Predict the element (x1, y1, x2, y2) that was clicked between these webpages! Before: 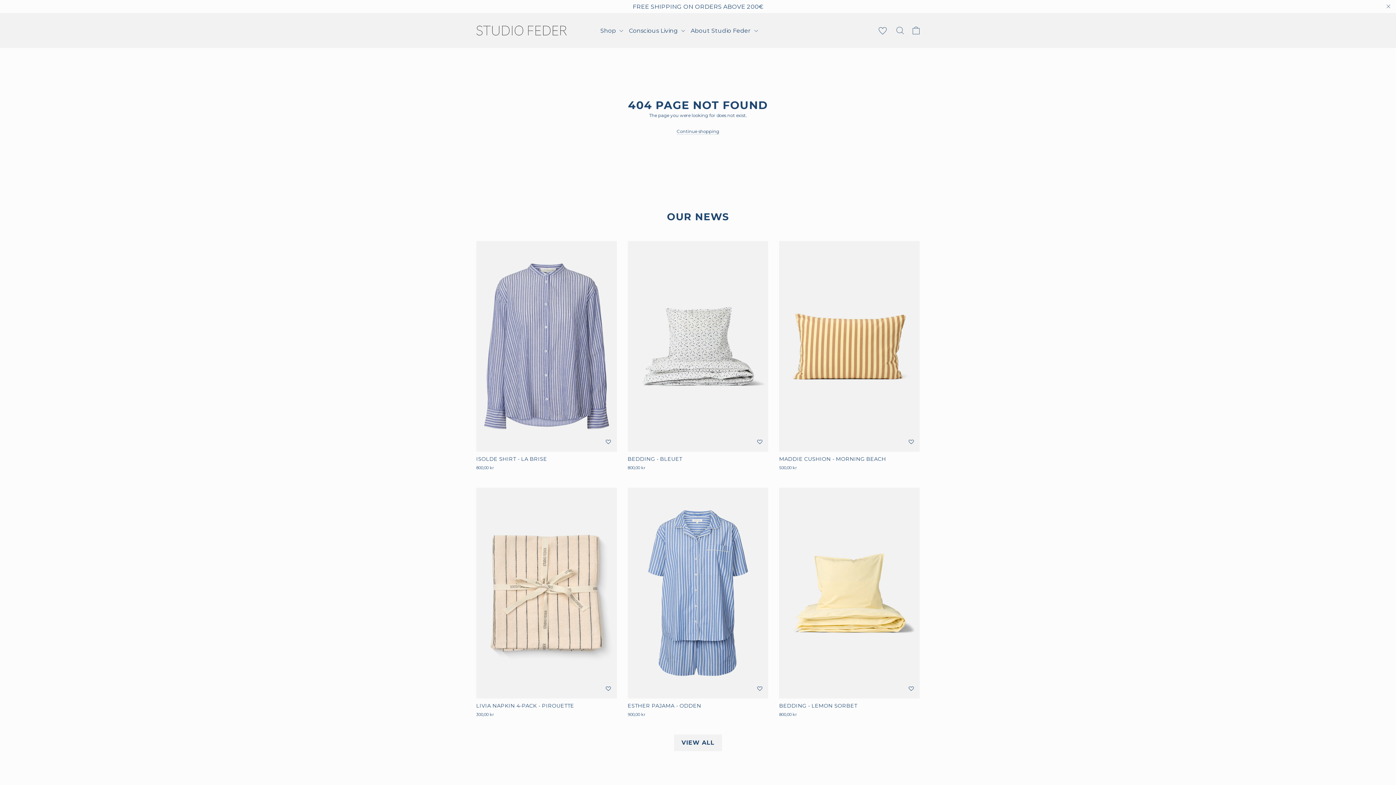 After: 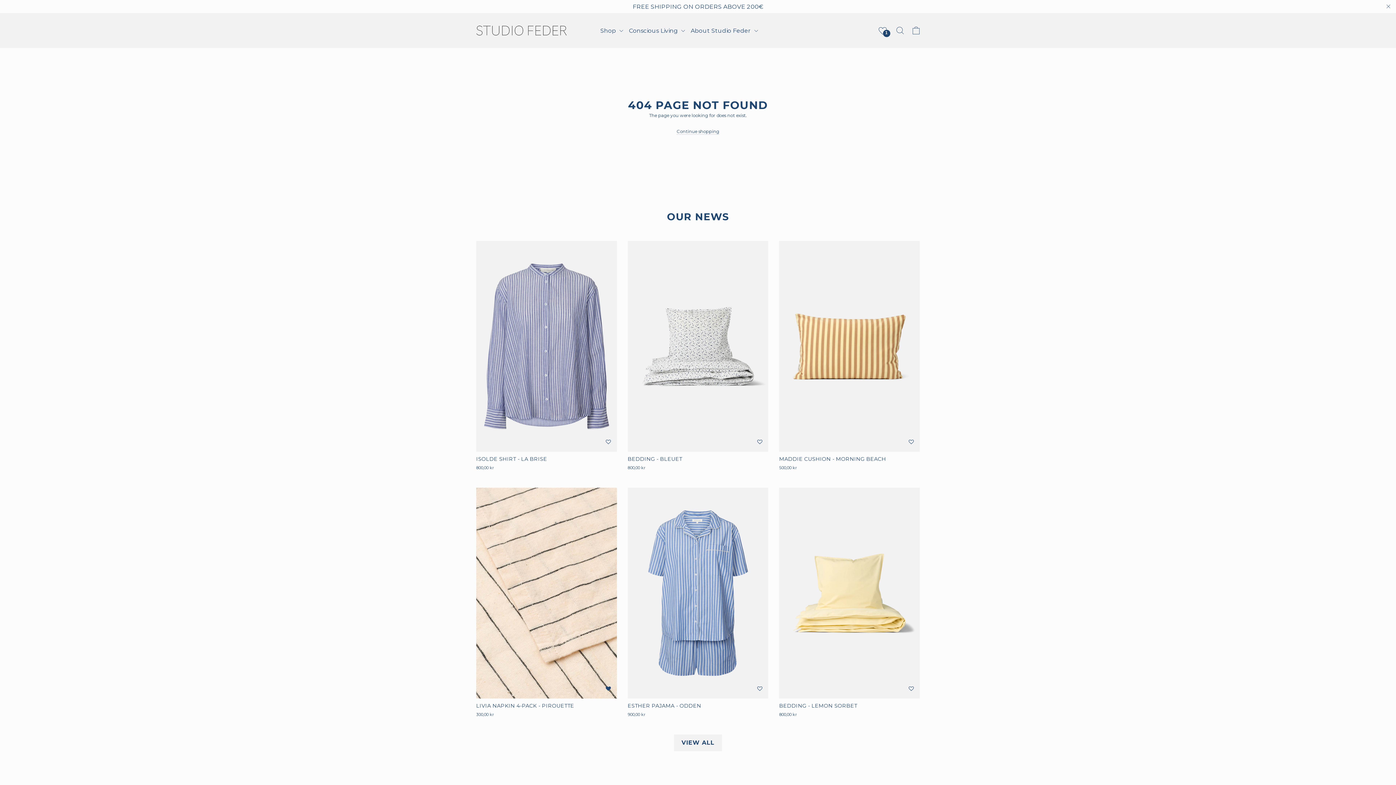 Action: bbox: (605, 685, 611, 693) label: Føj til ønskeliste